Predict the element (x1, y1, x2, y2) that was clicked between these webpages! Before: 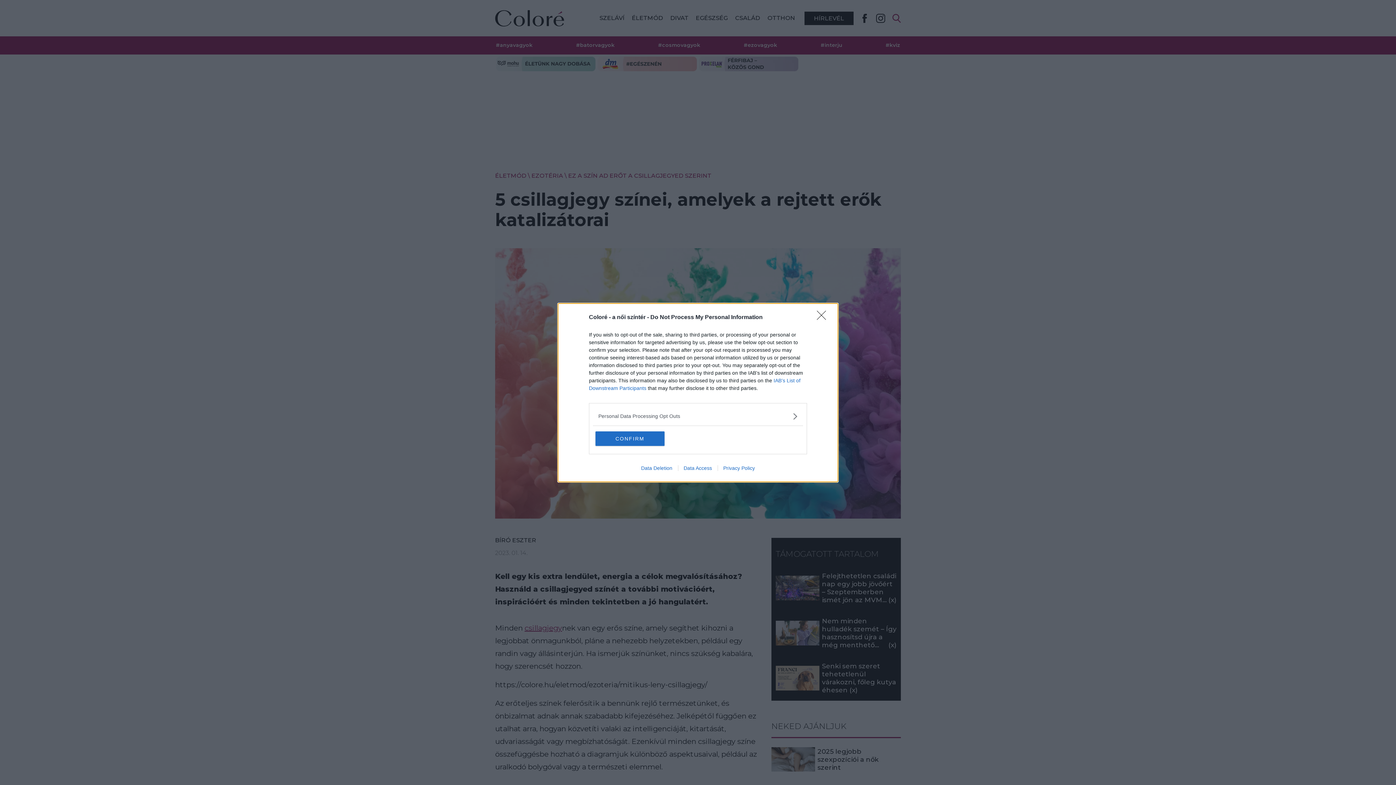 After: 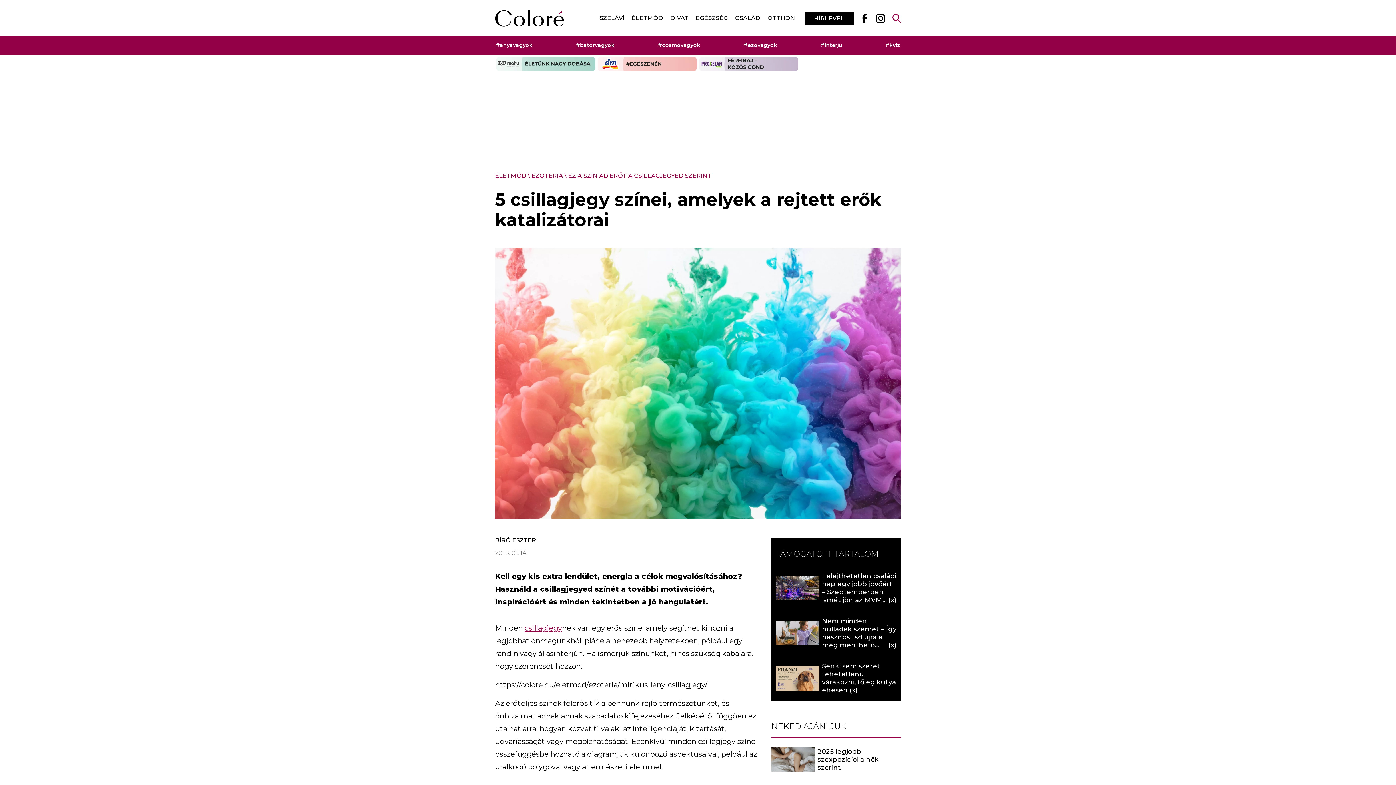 Action: bbox: (595, 431, 664, 446) label: CONFIRM